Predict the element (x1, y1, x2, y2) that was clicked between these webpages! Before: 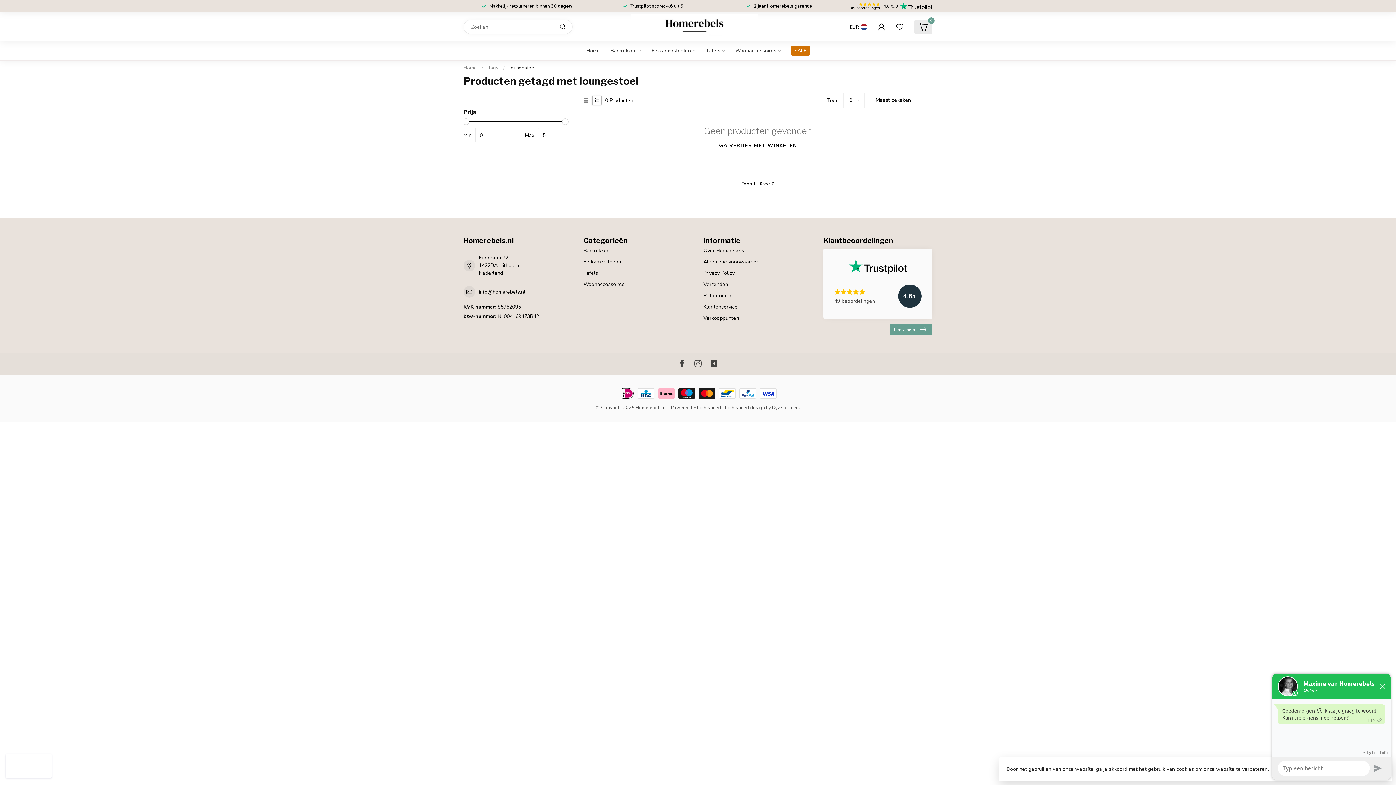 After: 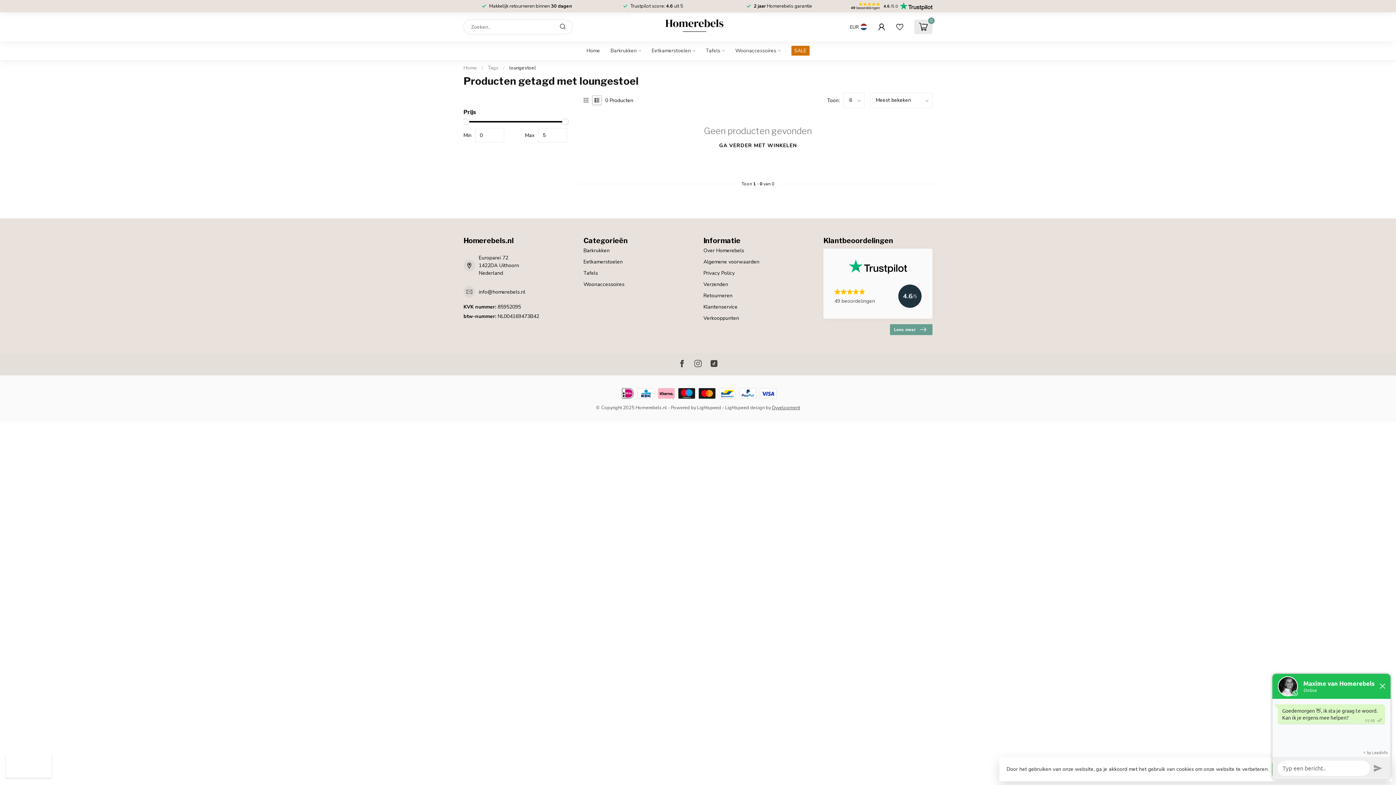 Action: bbox: (478, 288, 525, 295) label: info@homerebels.nl